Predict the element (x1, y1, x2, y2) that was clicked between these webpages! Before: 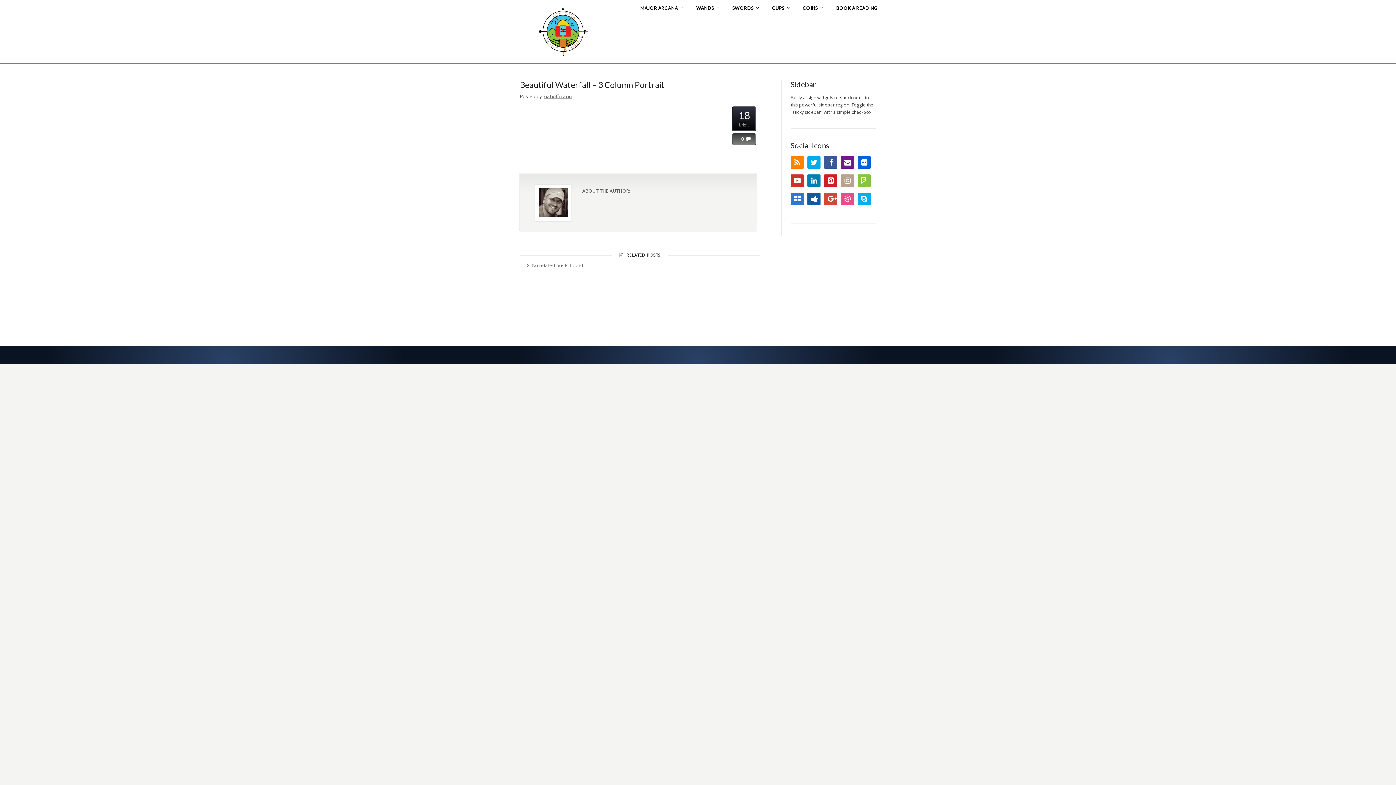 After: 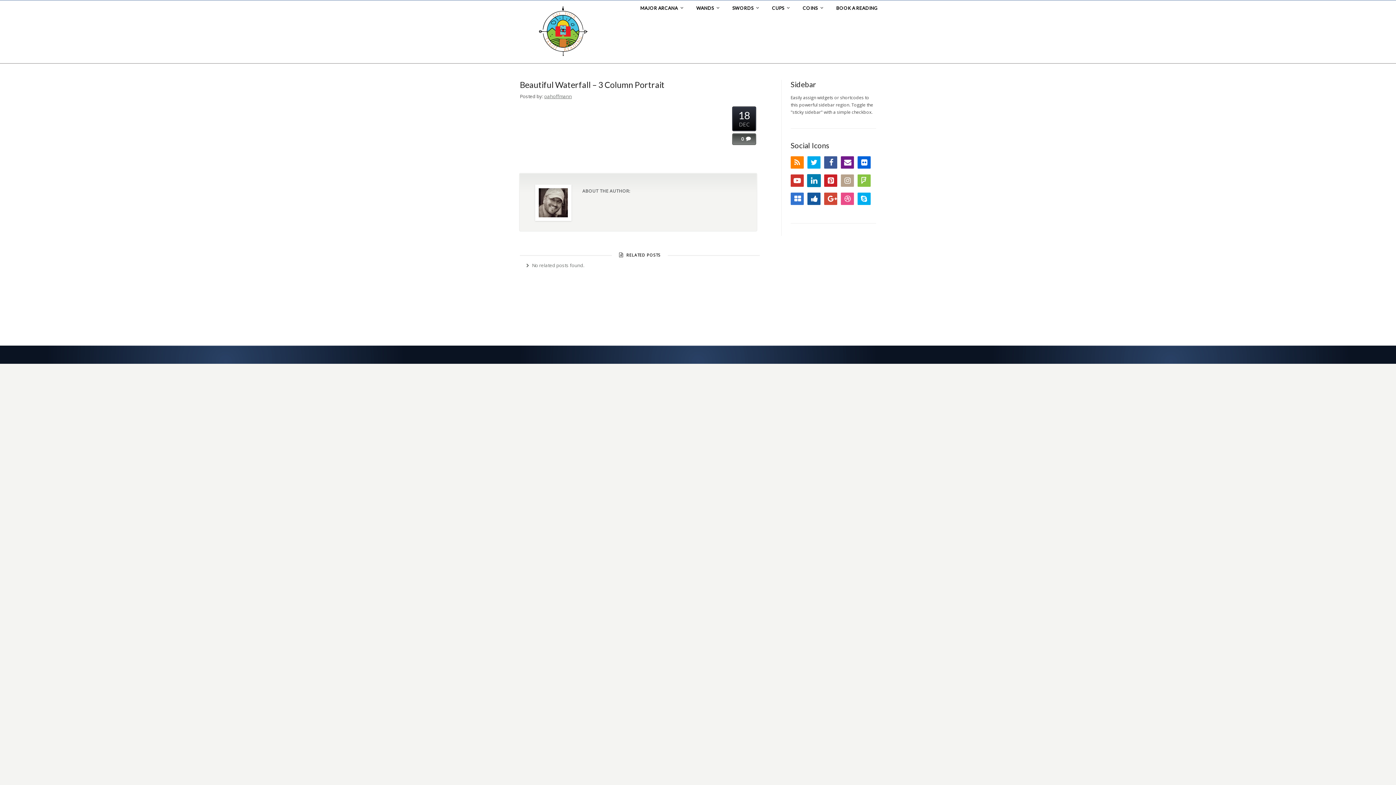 Action: bbox: (807, 174, 820, 186) label: LinkedIn